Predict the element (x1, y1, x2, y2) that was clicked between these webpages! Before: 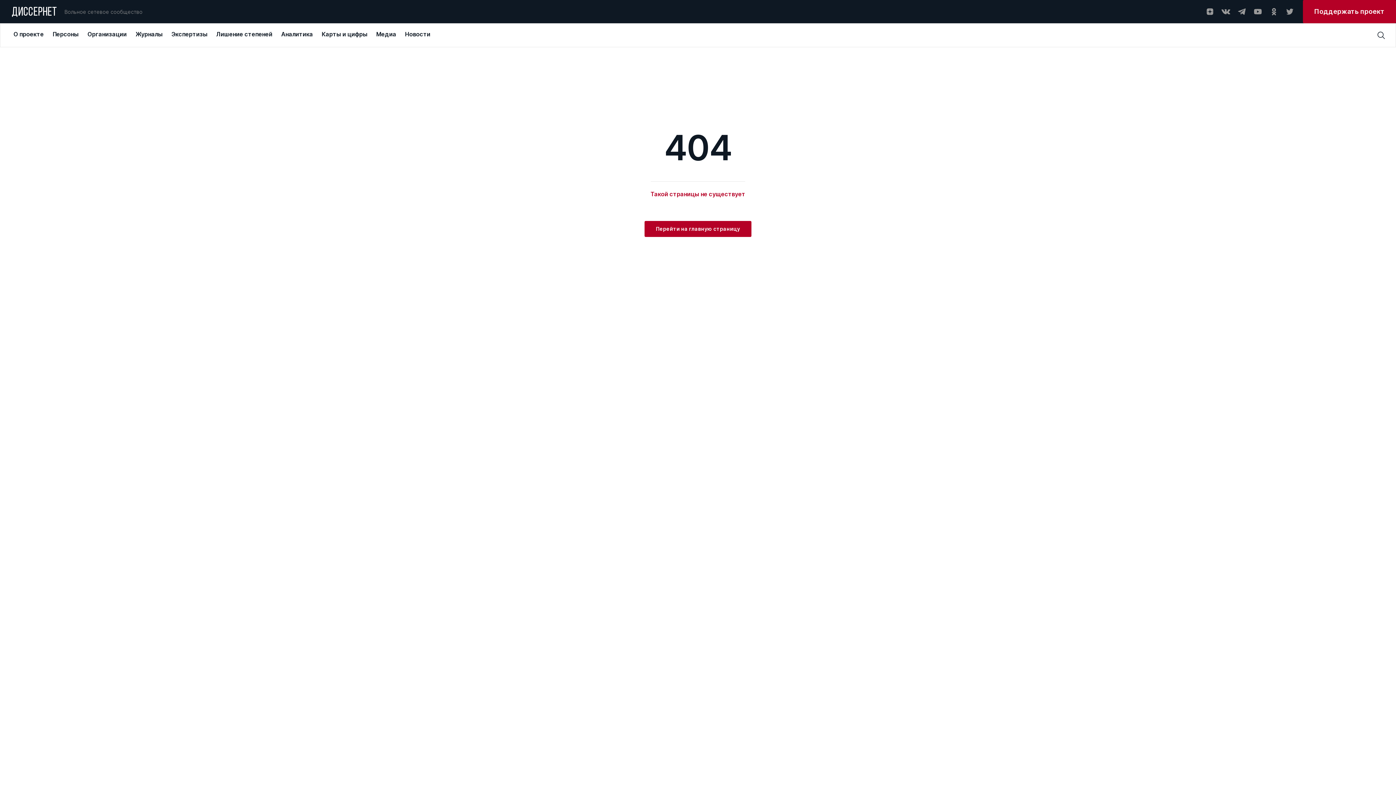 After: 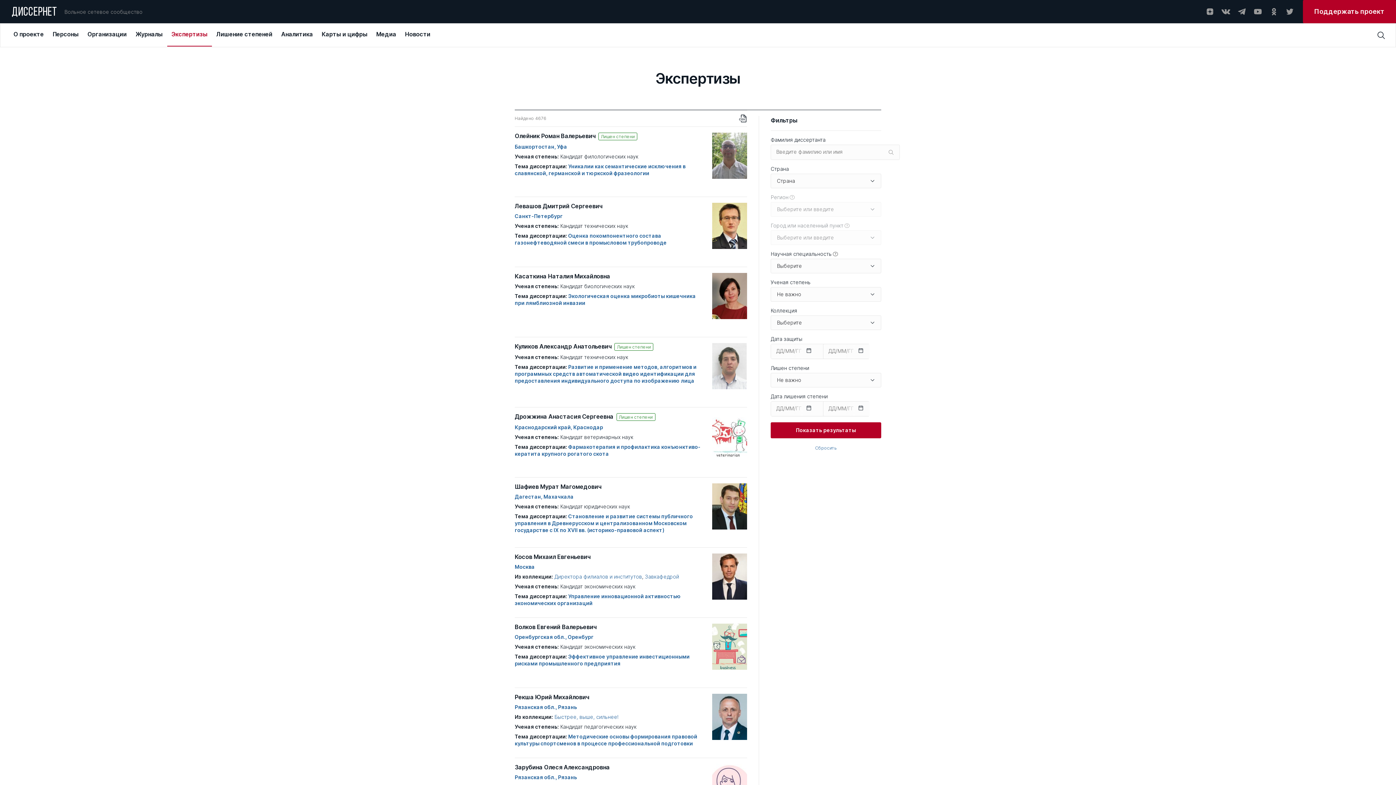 Action: label: Экспертизы bbox: (167, 24, 212, 46)